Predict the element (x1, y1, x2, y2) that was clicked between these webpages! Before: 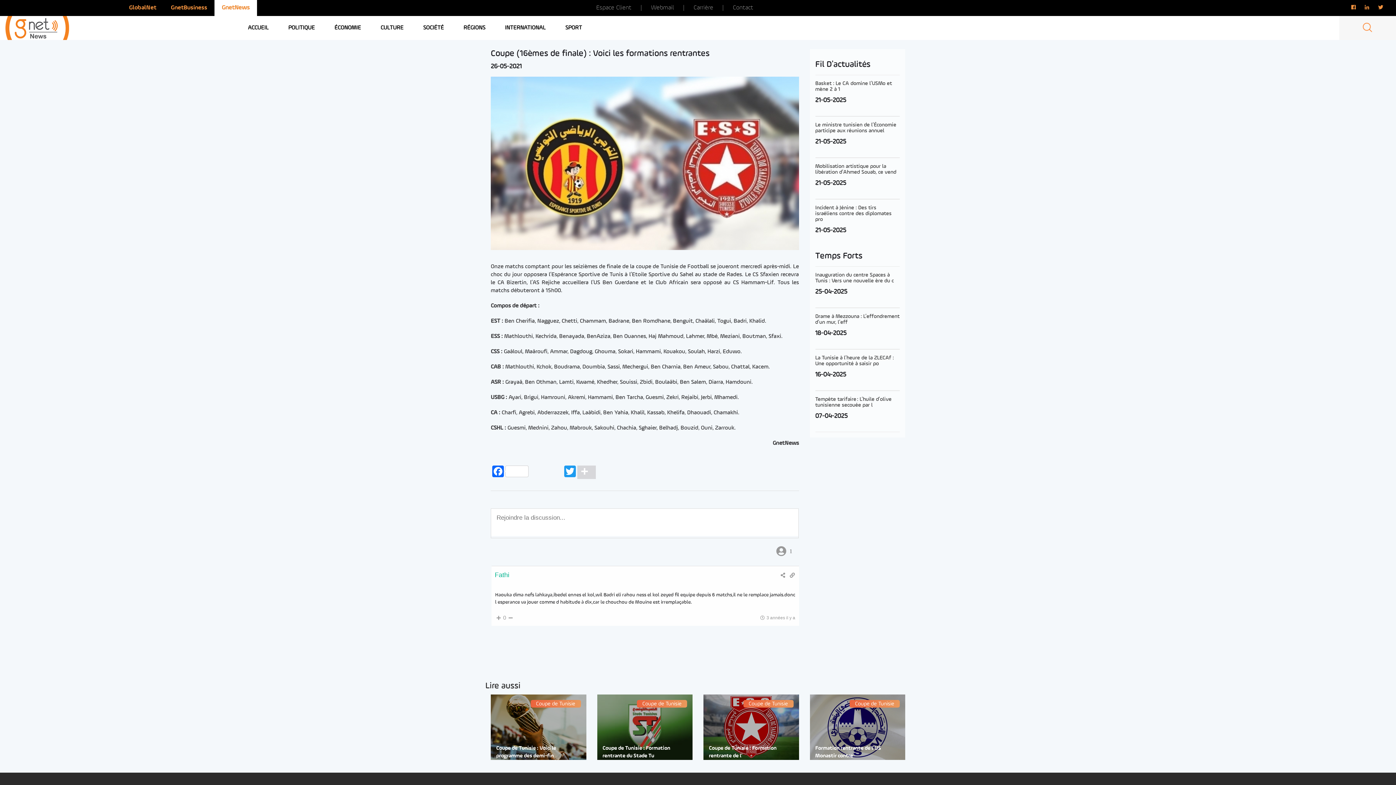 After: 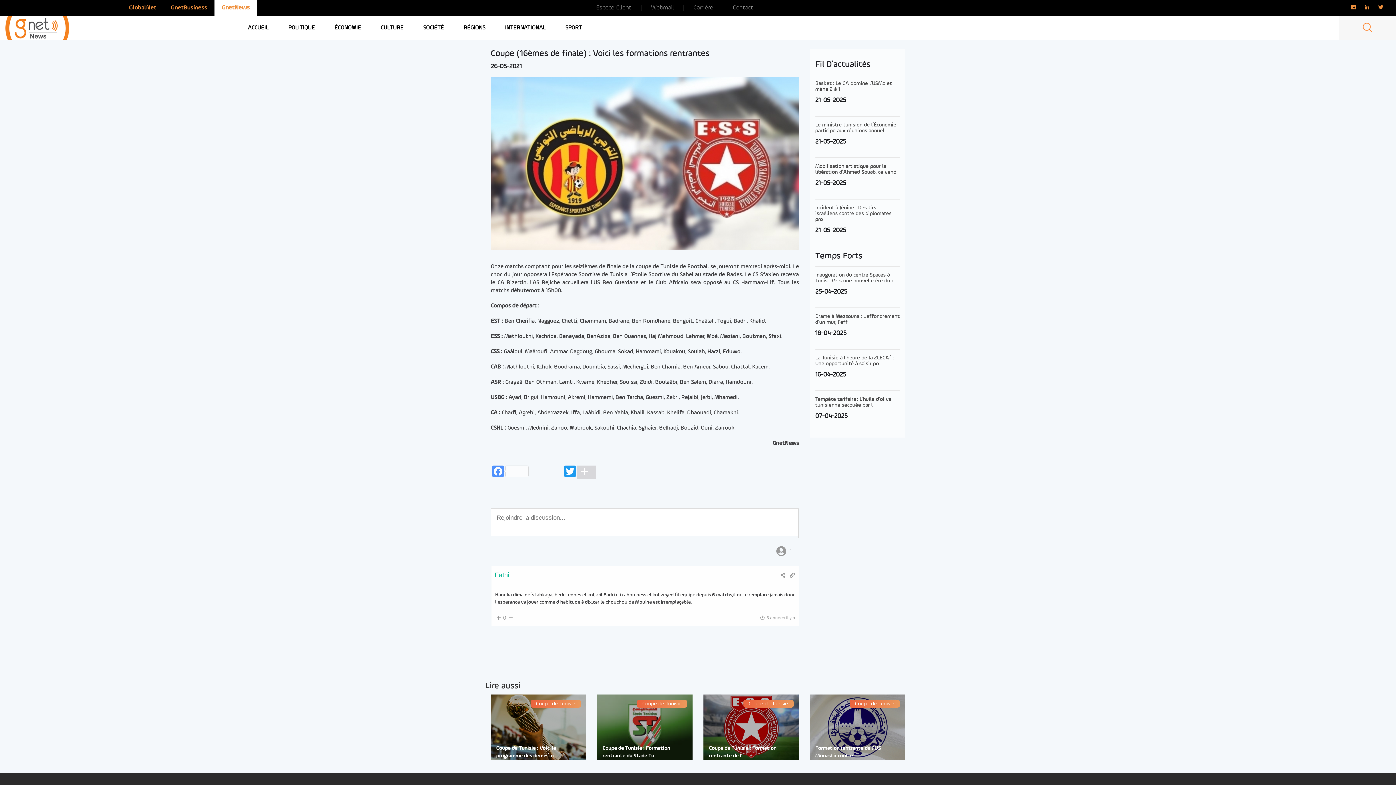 Action: bbox: (490, 465, 530, 479) label: Facebook